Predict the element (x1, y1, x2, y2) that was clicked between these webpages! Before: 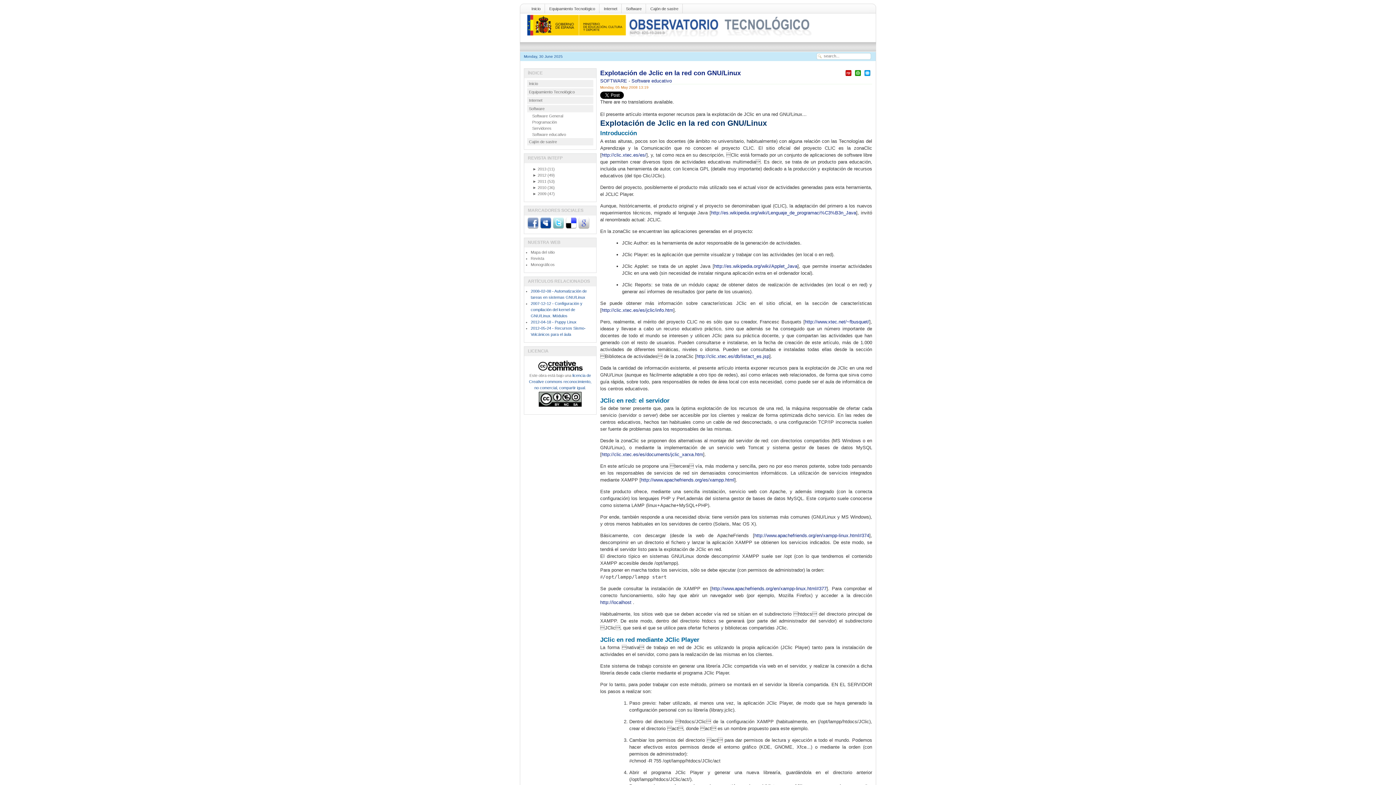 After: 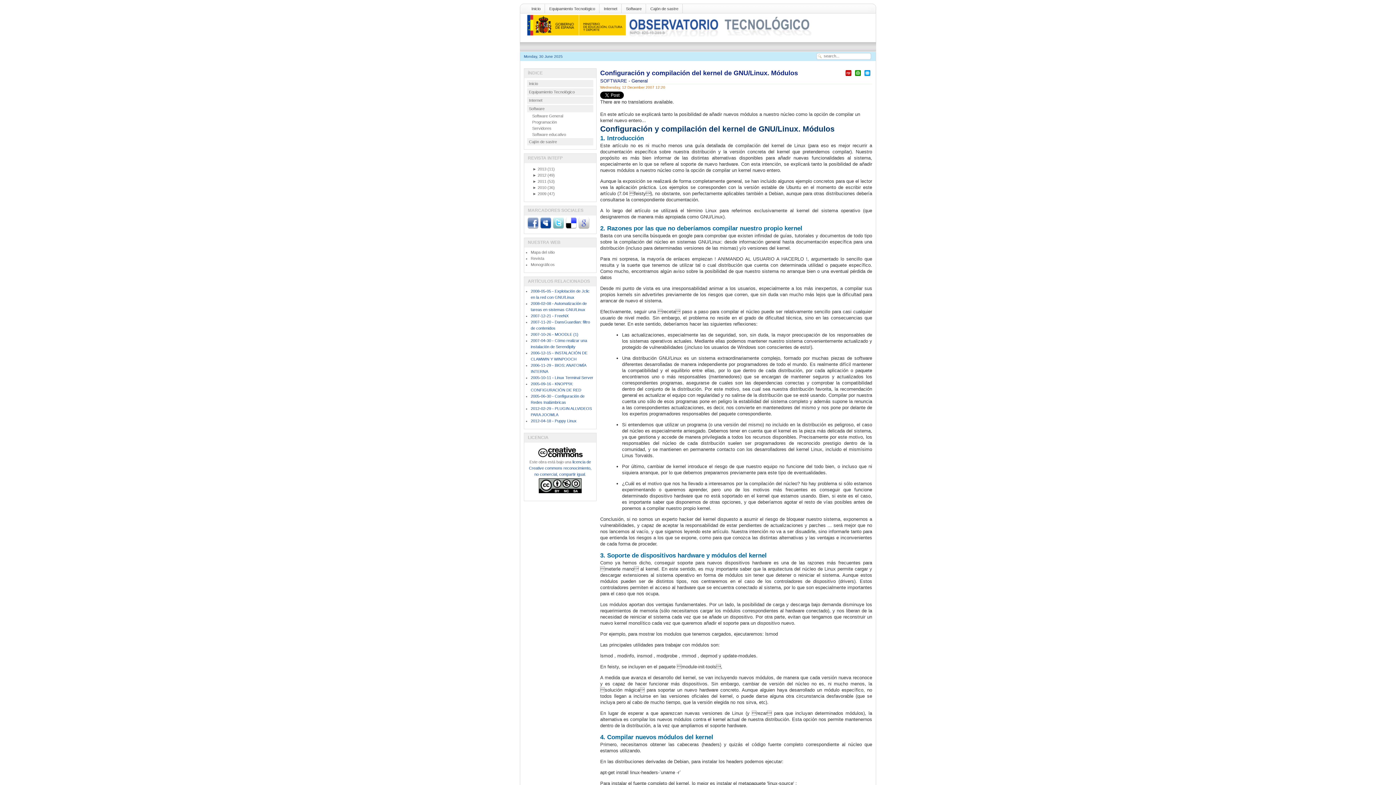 Action: label: 2007-12-12 - Configuración y compilación del kernel de GNU/Linux. Módulos bbox: (530, 301, 582, 318)